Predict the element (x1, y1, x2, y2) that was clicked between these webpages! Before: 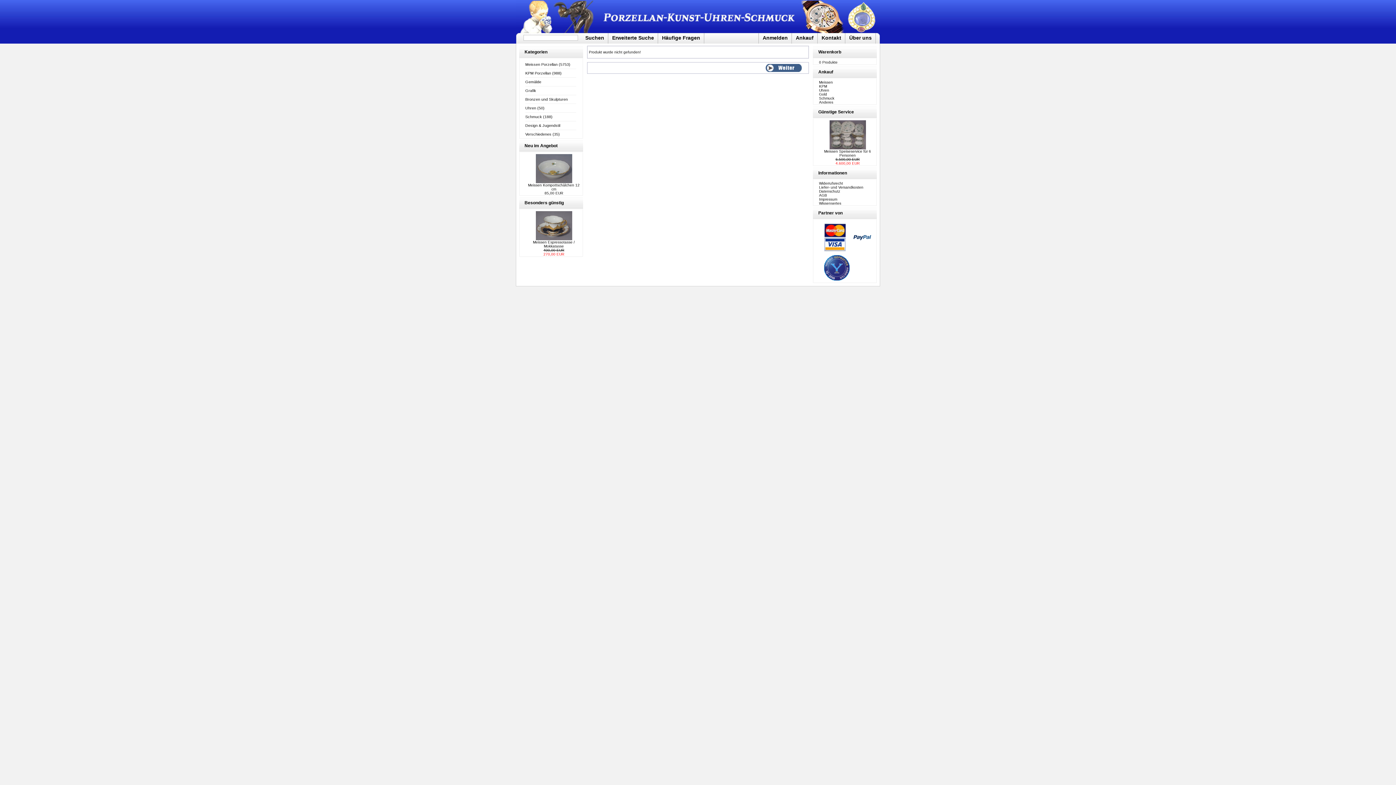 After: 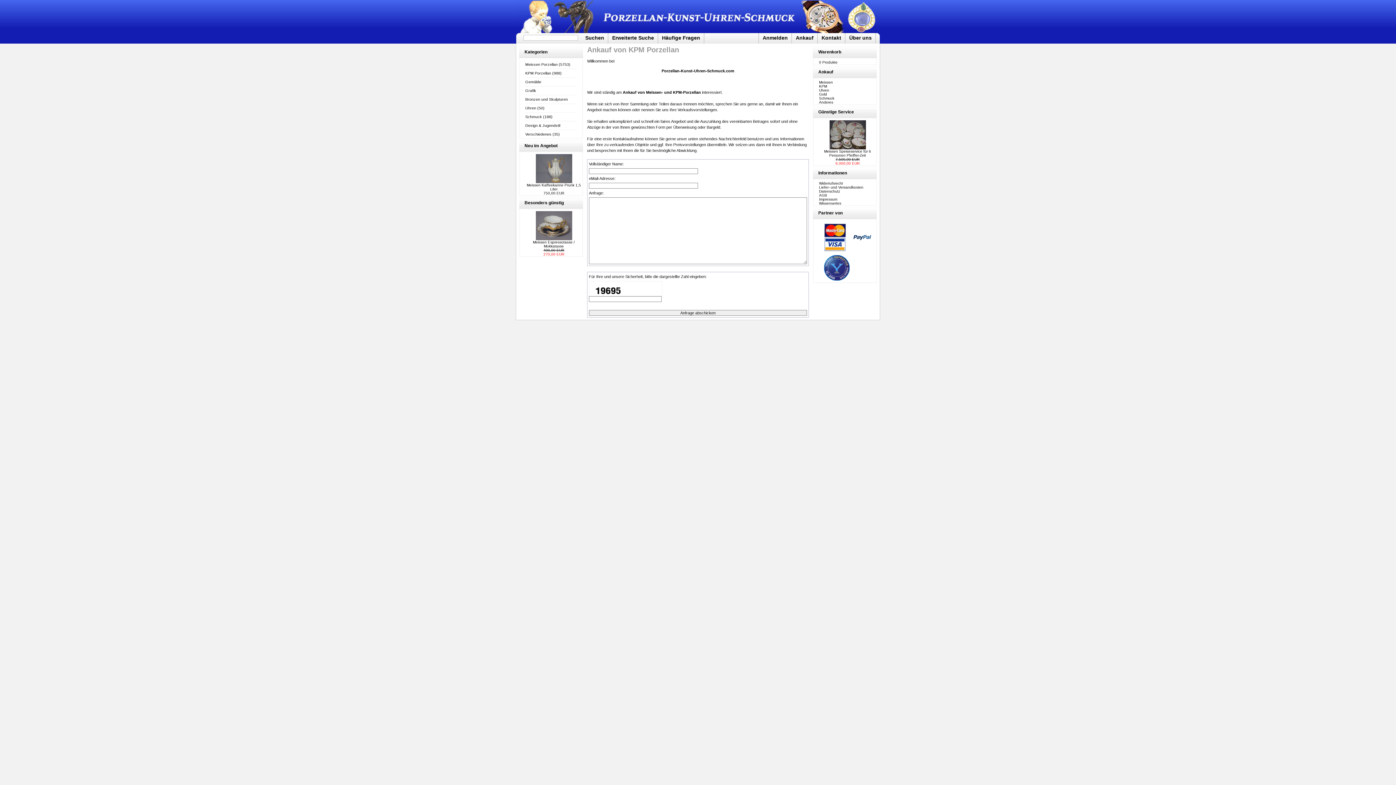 Action: label: KPM bbox: (819, 84, 827, 88)